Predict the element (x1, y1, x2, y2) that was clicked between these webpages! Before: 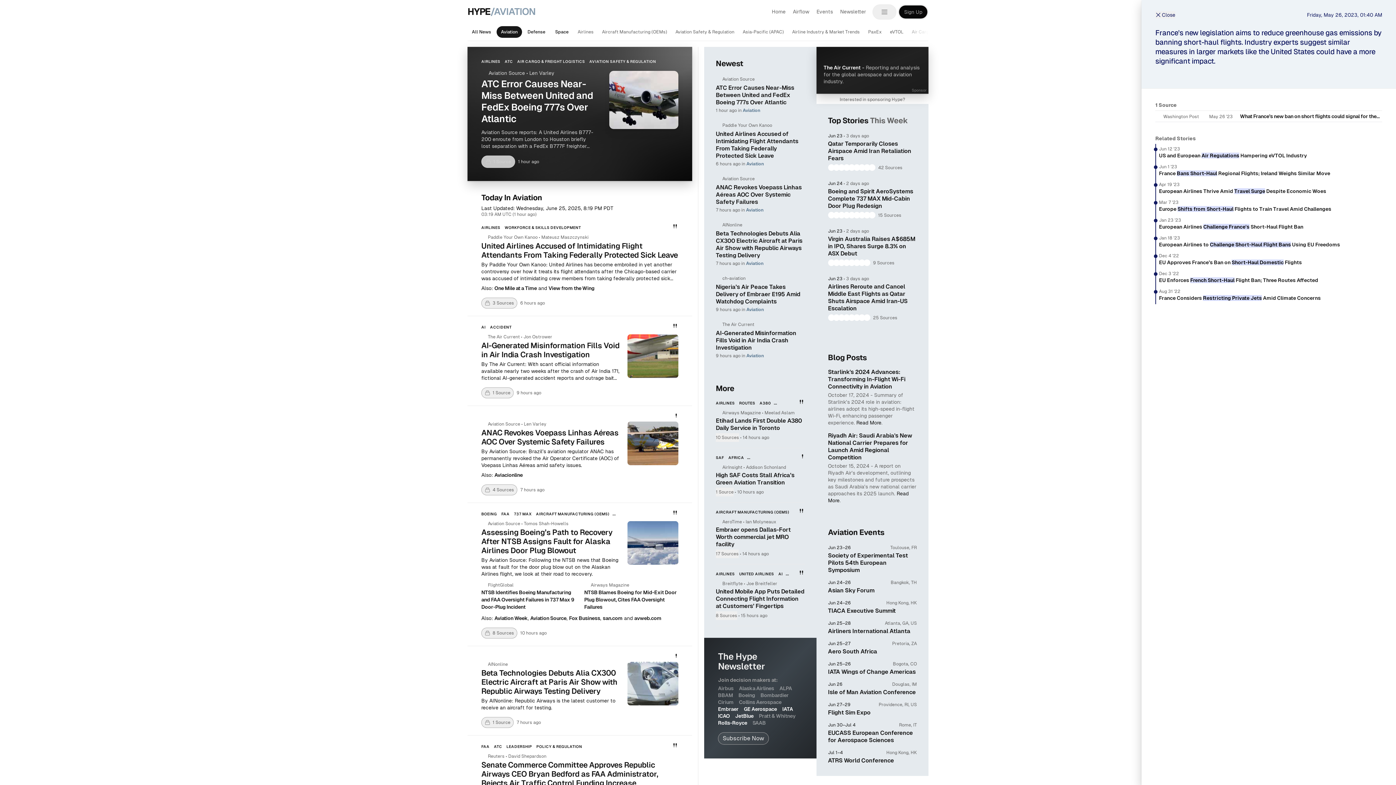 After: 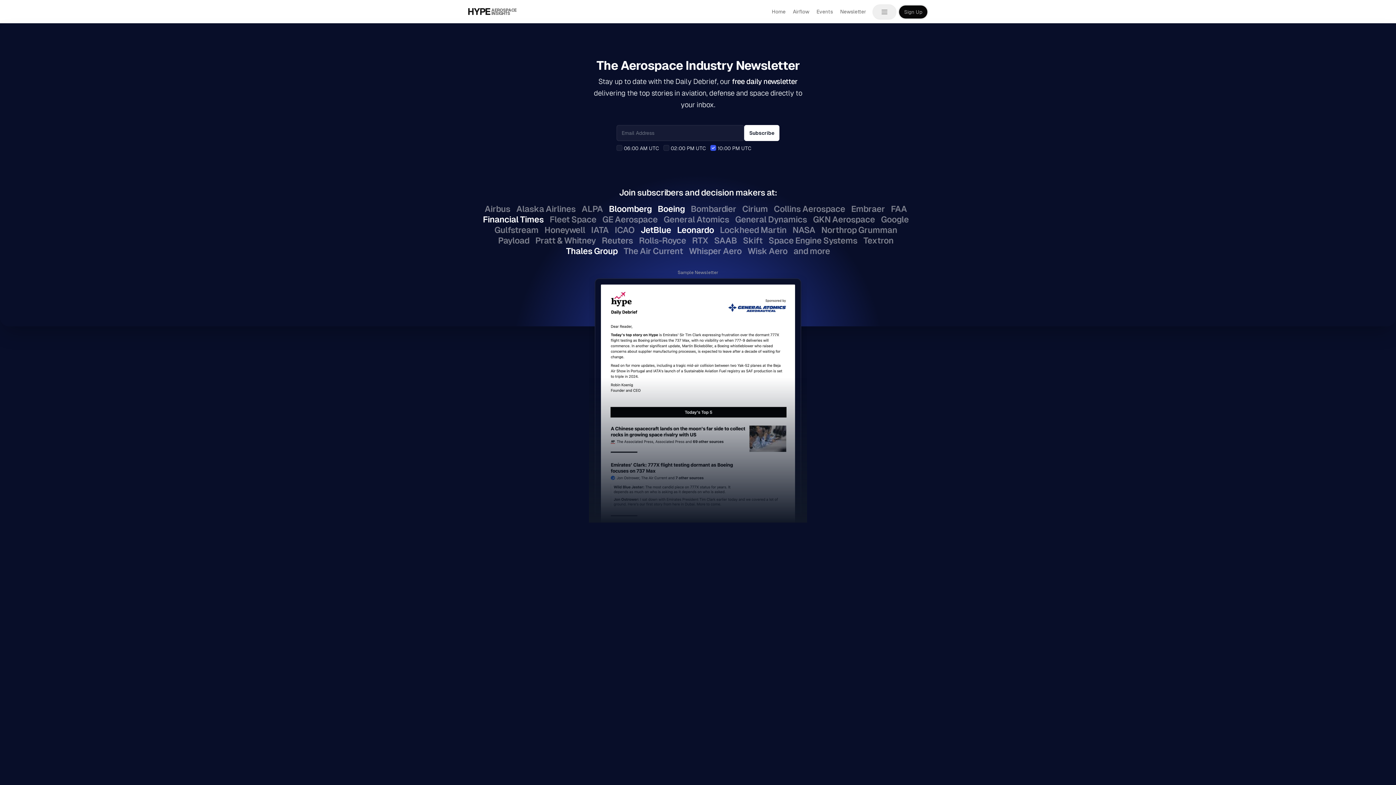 Action: bbox: (836, 5, 869, 17) label: Newsletter